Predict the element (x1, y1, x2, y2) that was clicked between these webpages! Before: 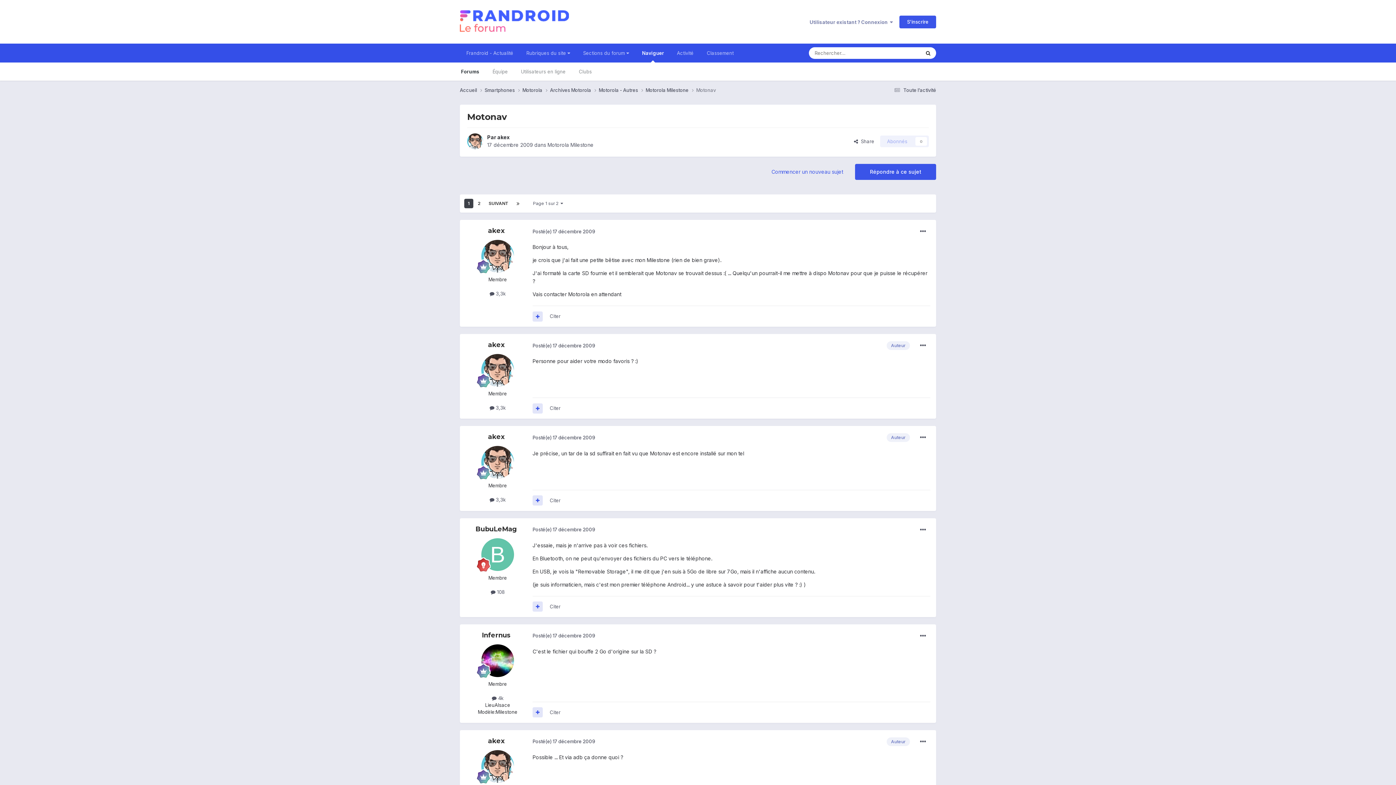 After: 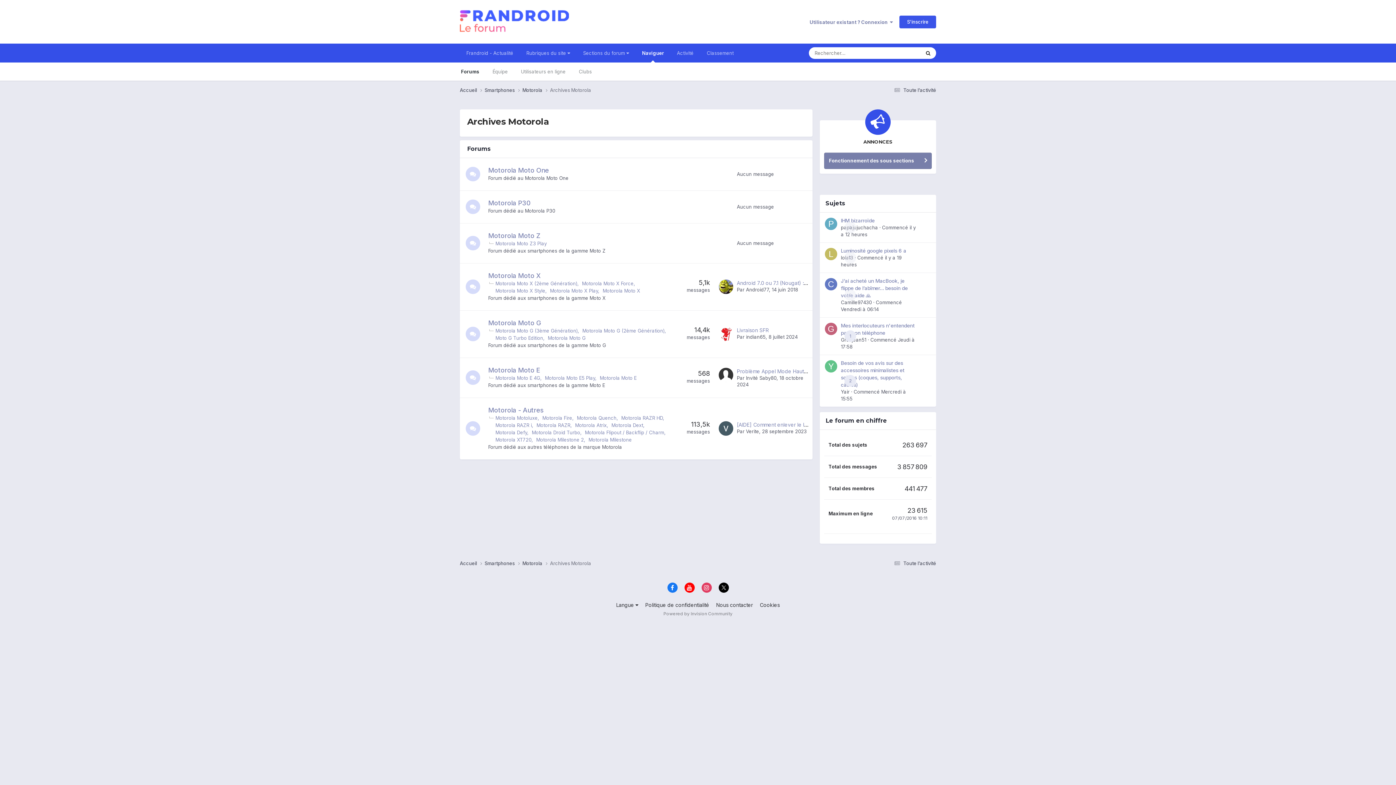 Action: bbox: (550, 86, 598, 93) label: Archives Motorola 